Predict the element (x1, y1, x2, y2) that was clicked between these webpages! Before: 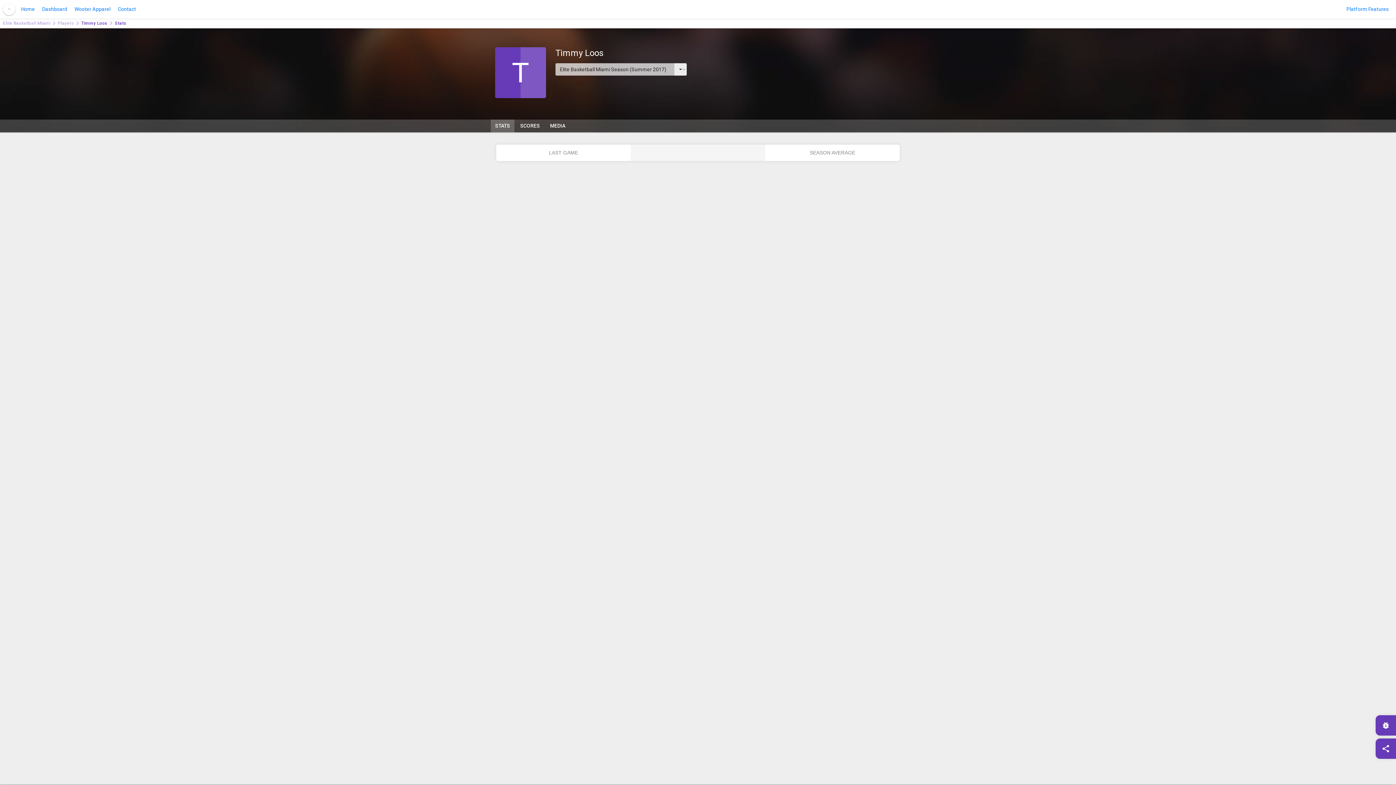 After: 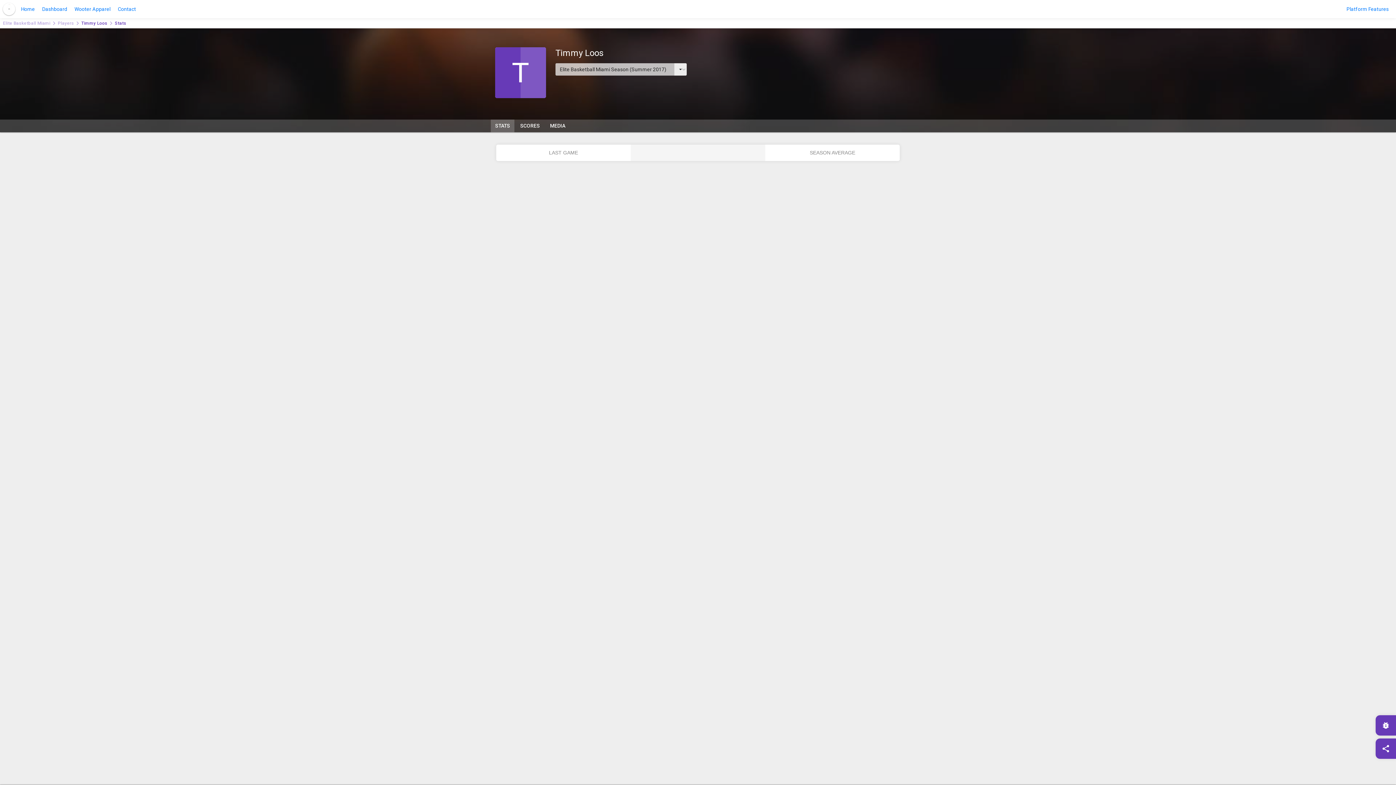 Action: bbox: (495, 47, 546, 98) label: T